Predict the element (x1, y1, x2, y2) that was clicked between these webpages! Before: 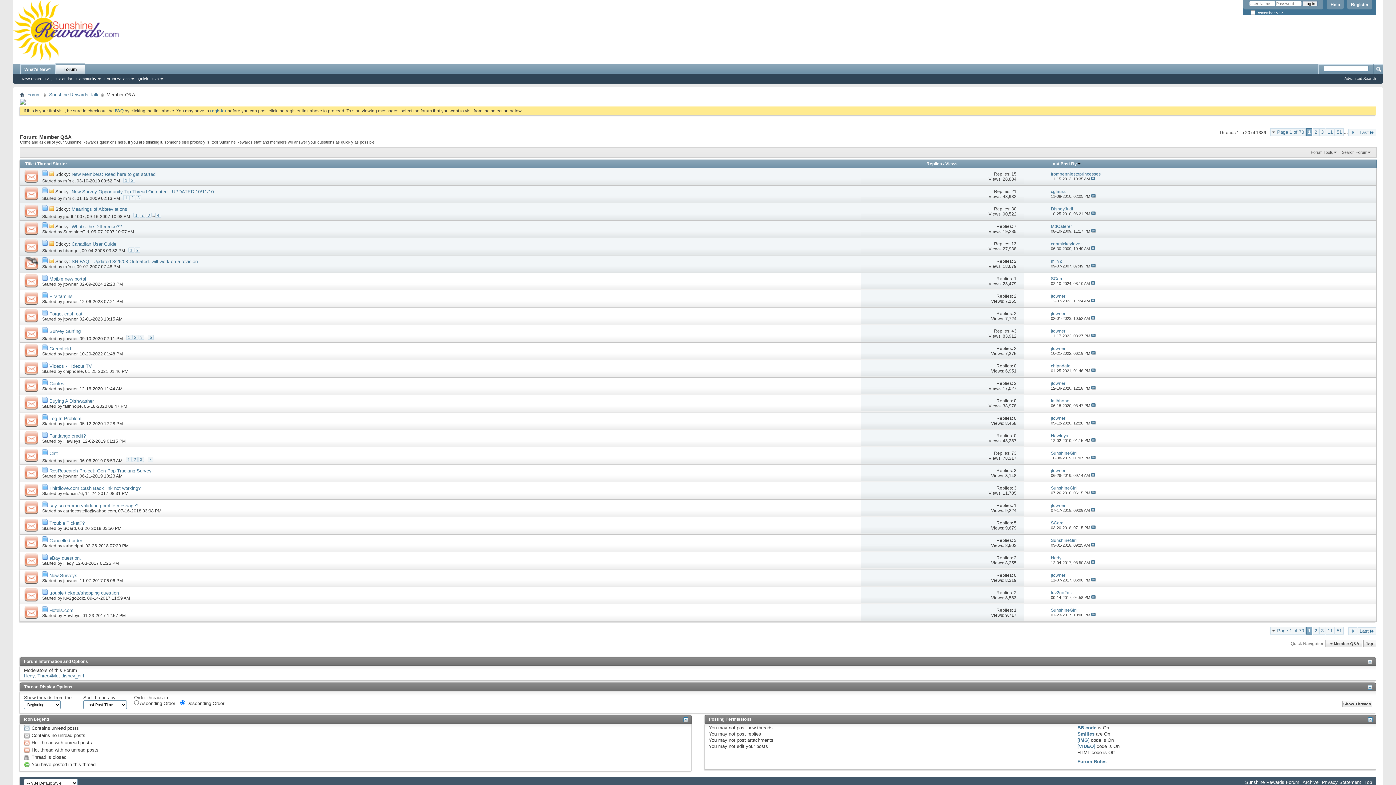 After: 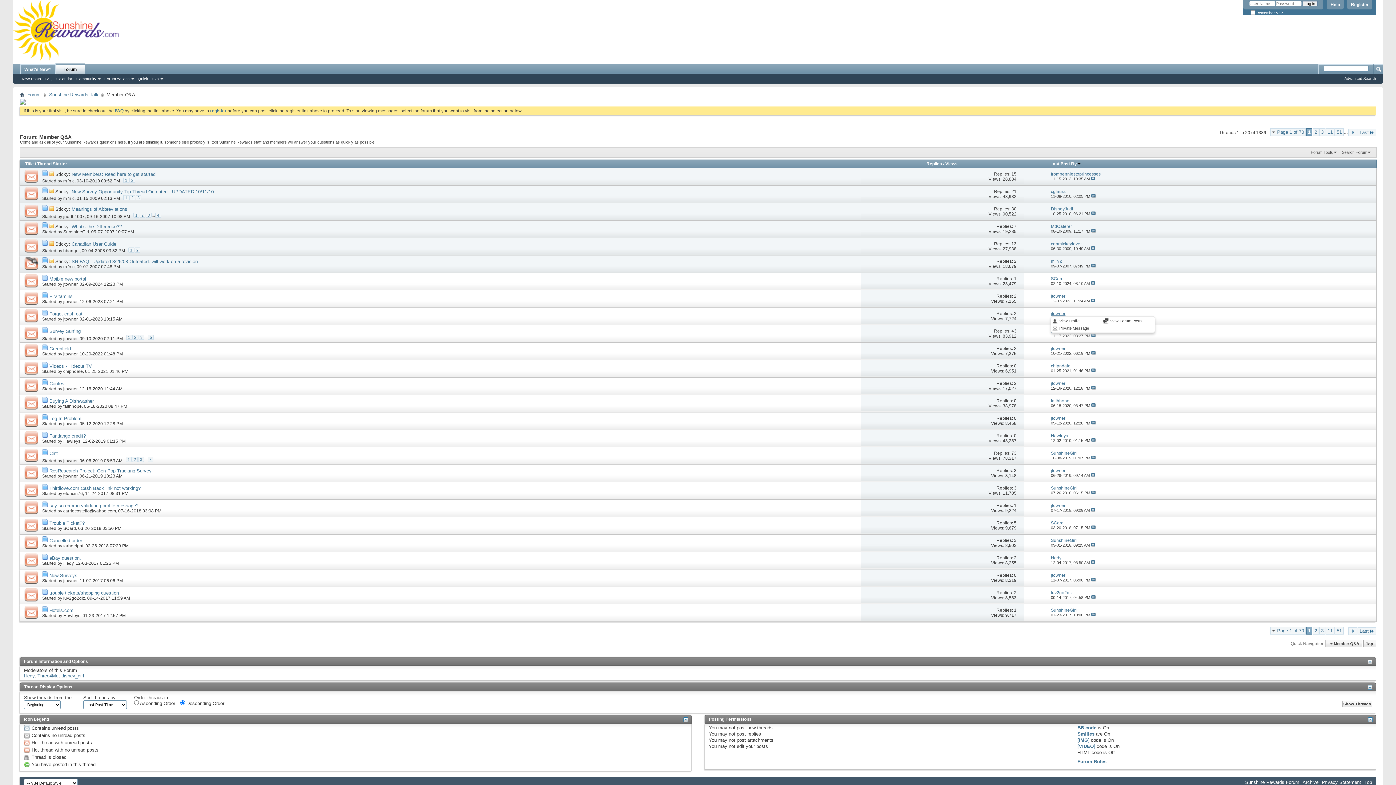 Action: label: jtowner bbox: (1051, 311, 1065, 316)